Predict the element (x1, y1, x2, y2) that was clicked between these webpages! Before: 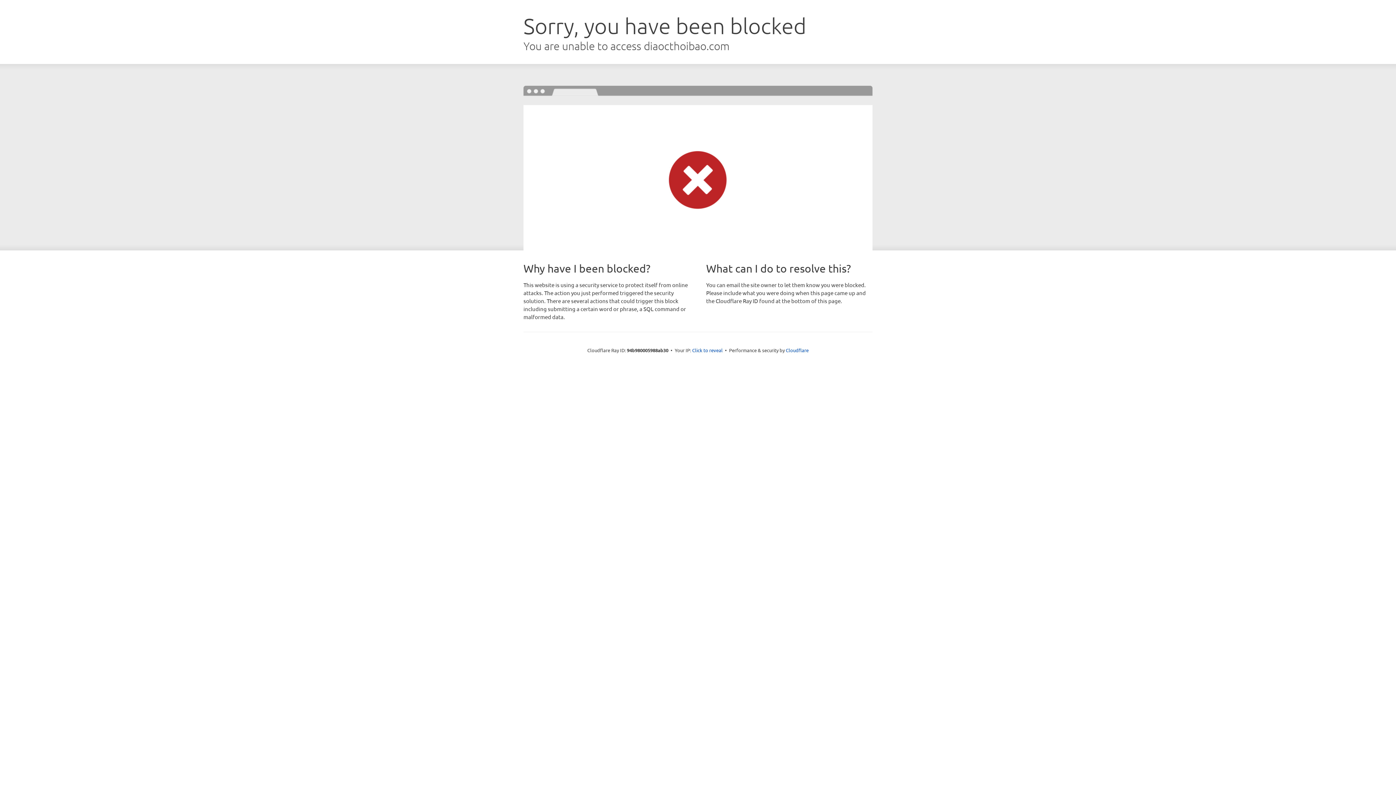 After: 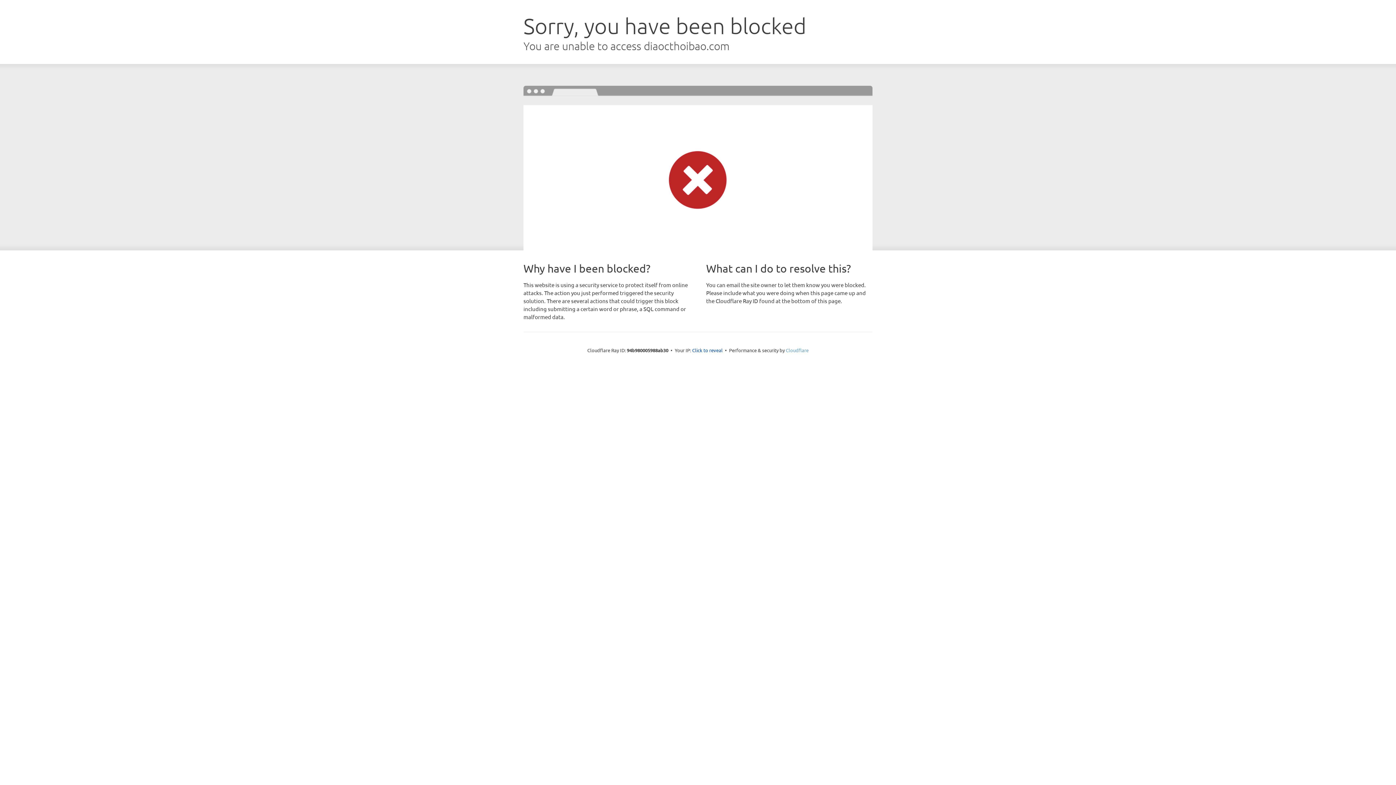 Action: label: Cloudflare bbox: (786, 347, 808, 353)